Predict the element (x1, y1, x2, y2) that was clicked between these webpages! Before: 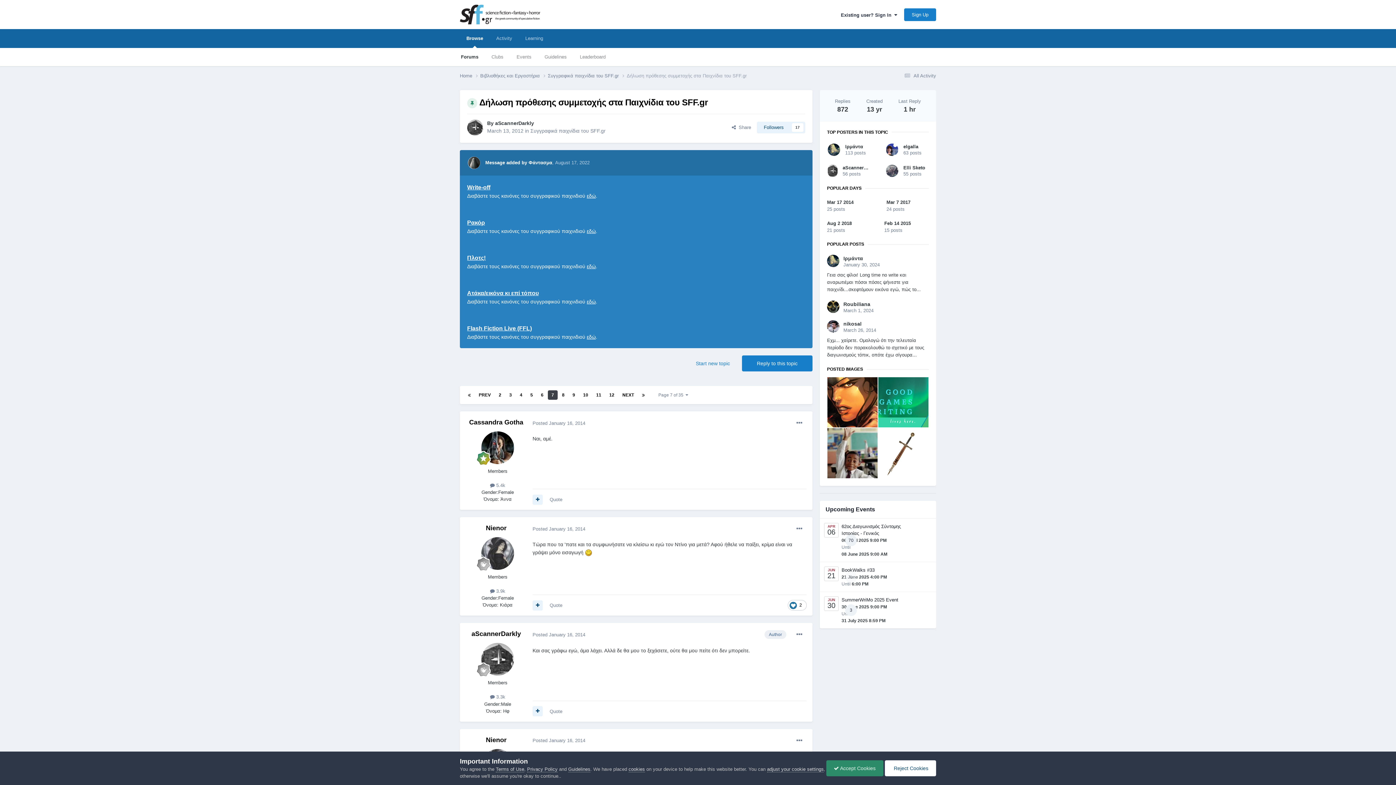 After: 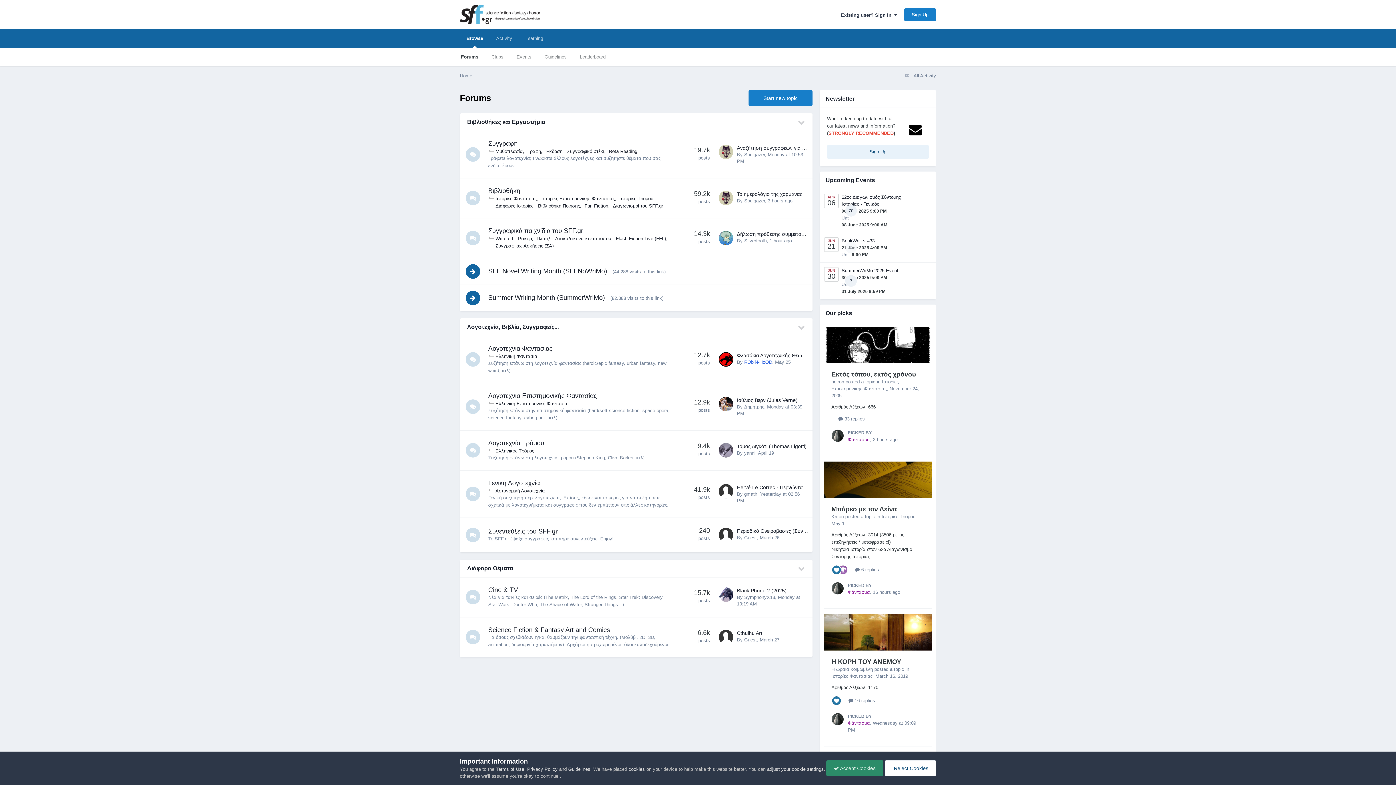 Action: bbox: (460, 72, 480, 79) label: Home 